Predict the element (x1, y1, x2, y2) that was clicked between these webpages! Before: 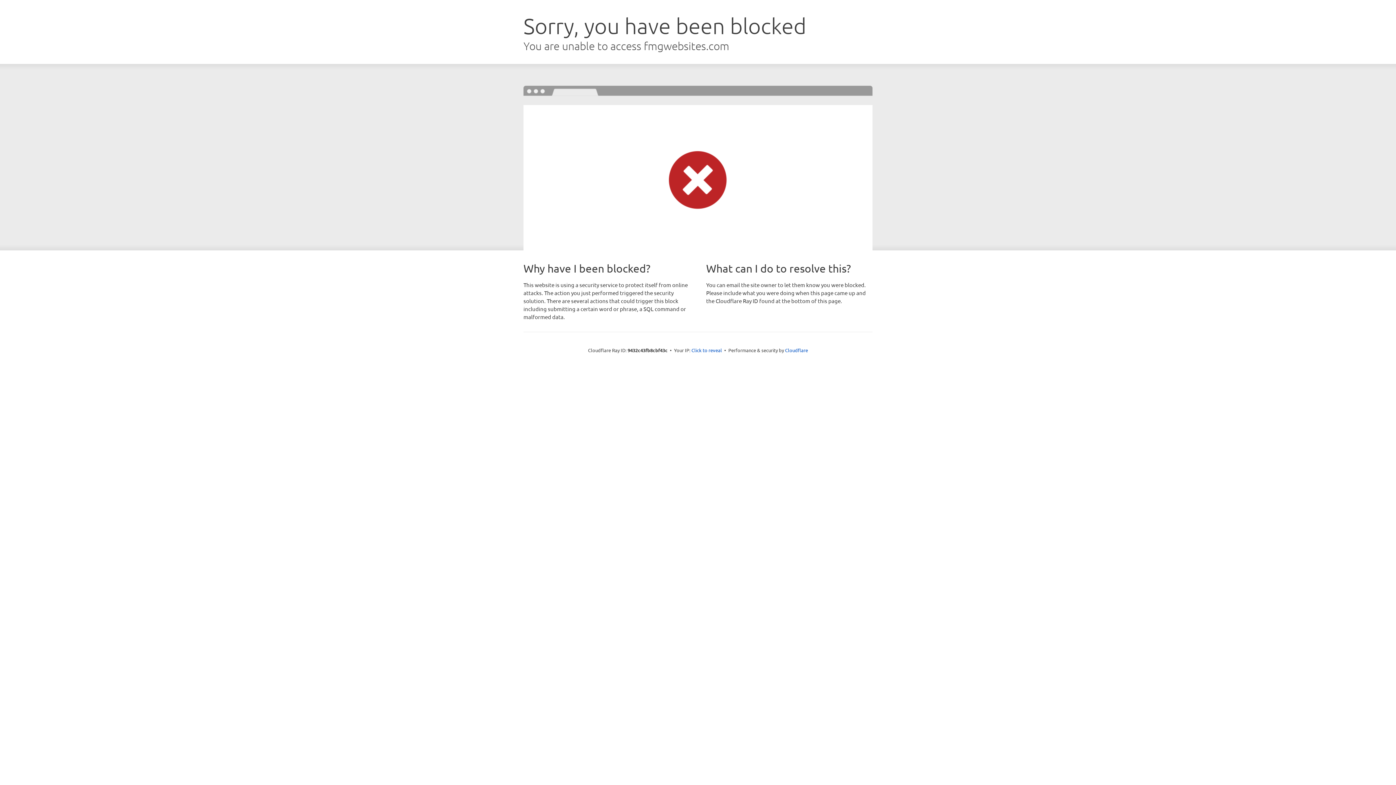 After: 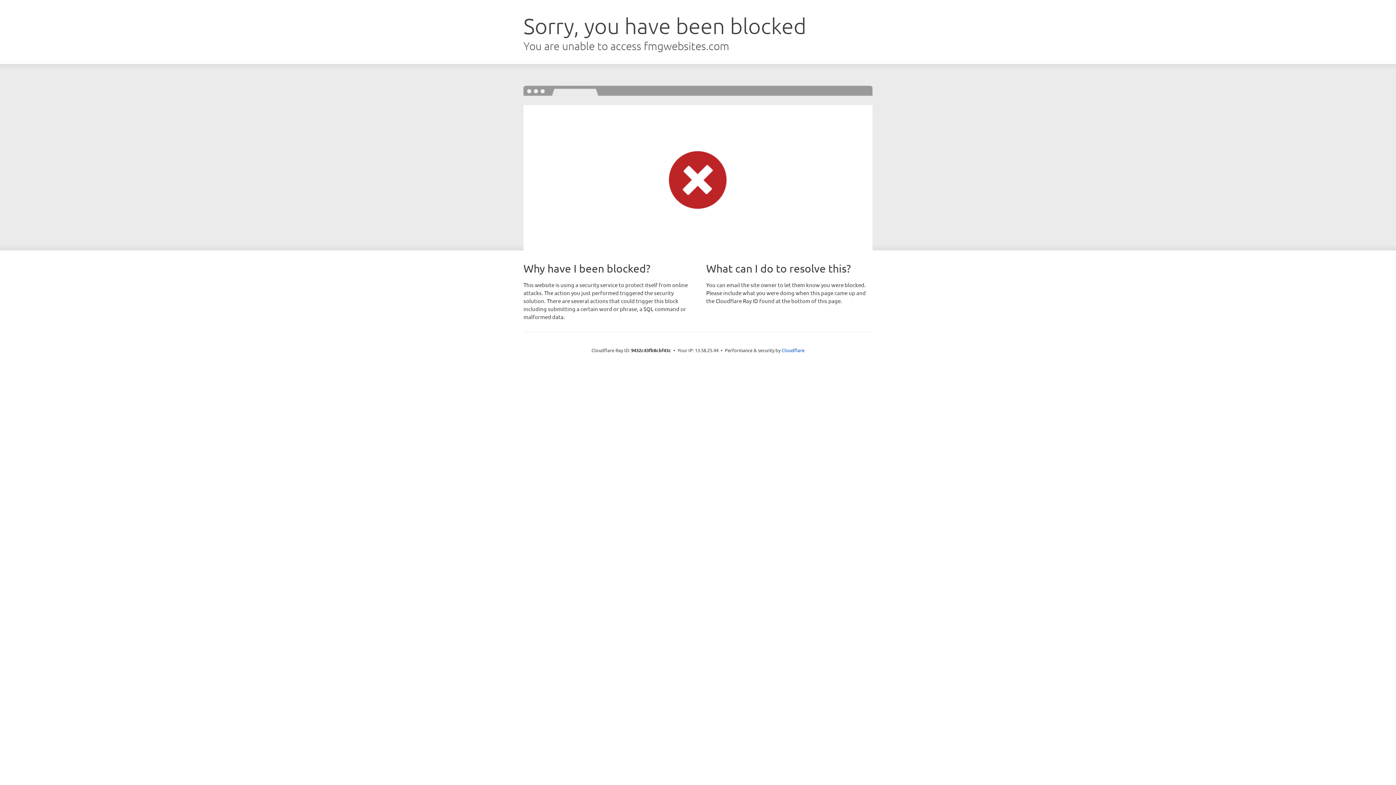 Action: label: Click to reveal bbox: (691, 346, 722, 353)